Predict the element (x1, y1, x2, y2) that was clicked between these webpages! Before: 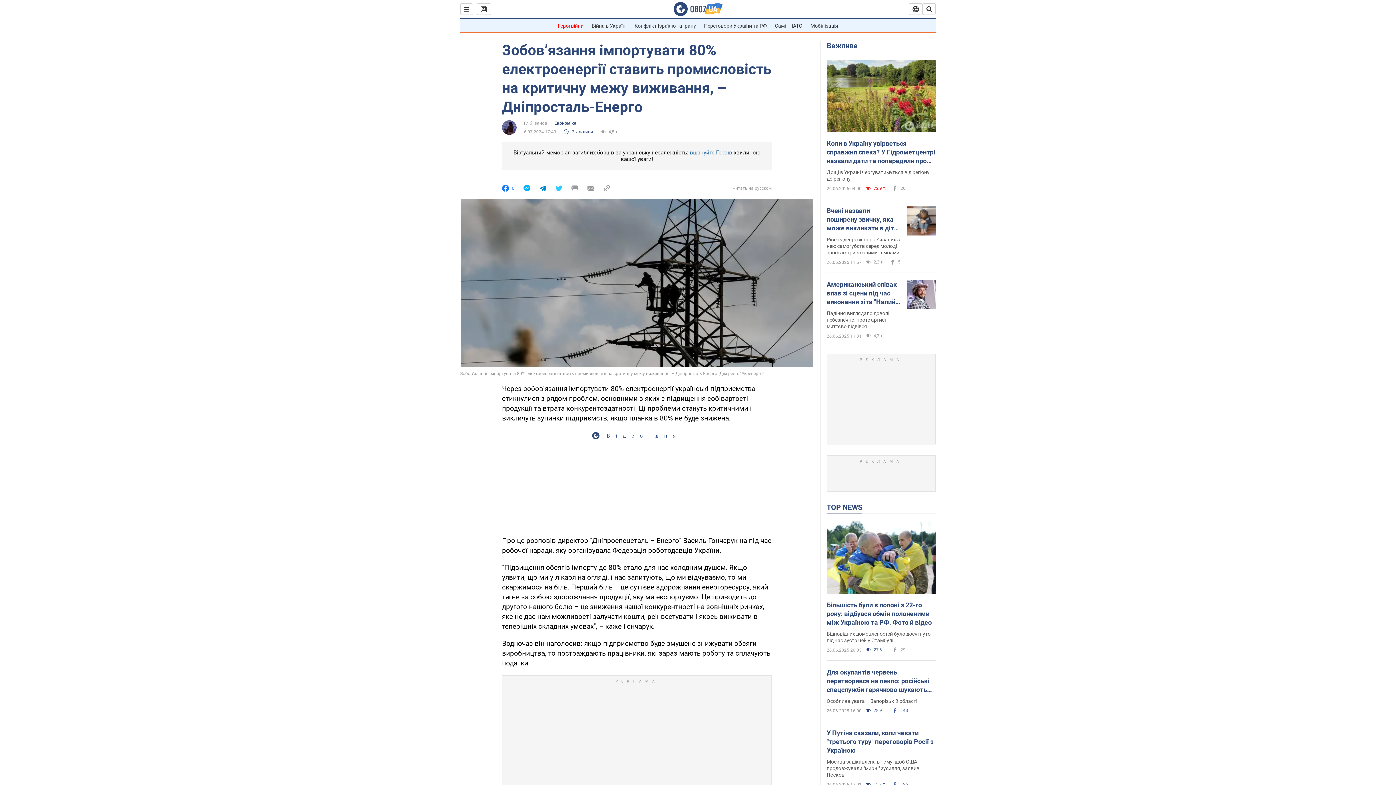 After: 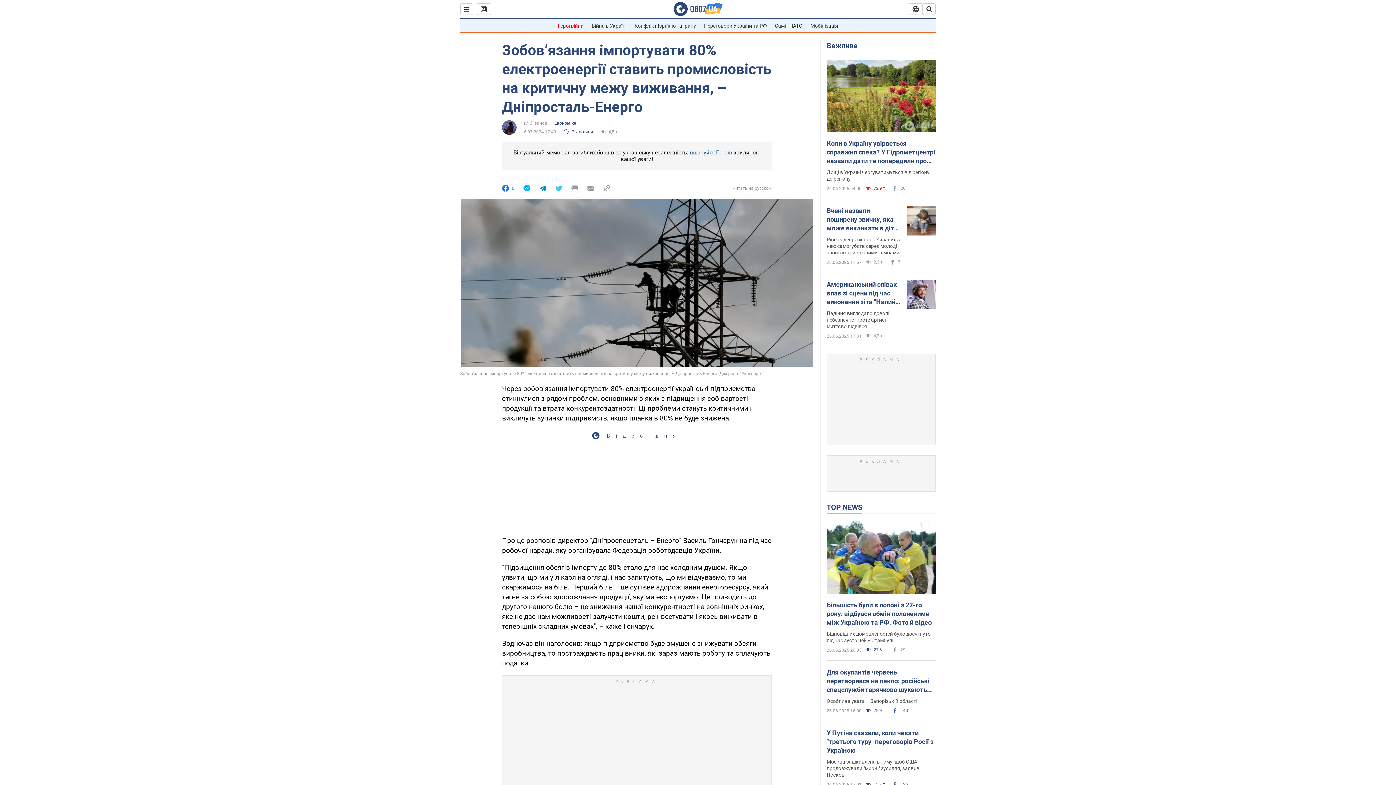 Action: bbox: (539, 184, 546, 191)